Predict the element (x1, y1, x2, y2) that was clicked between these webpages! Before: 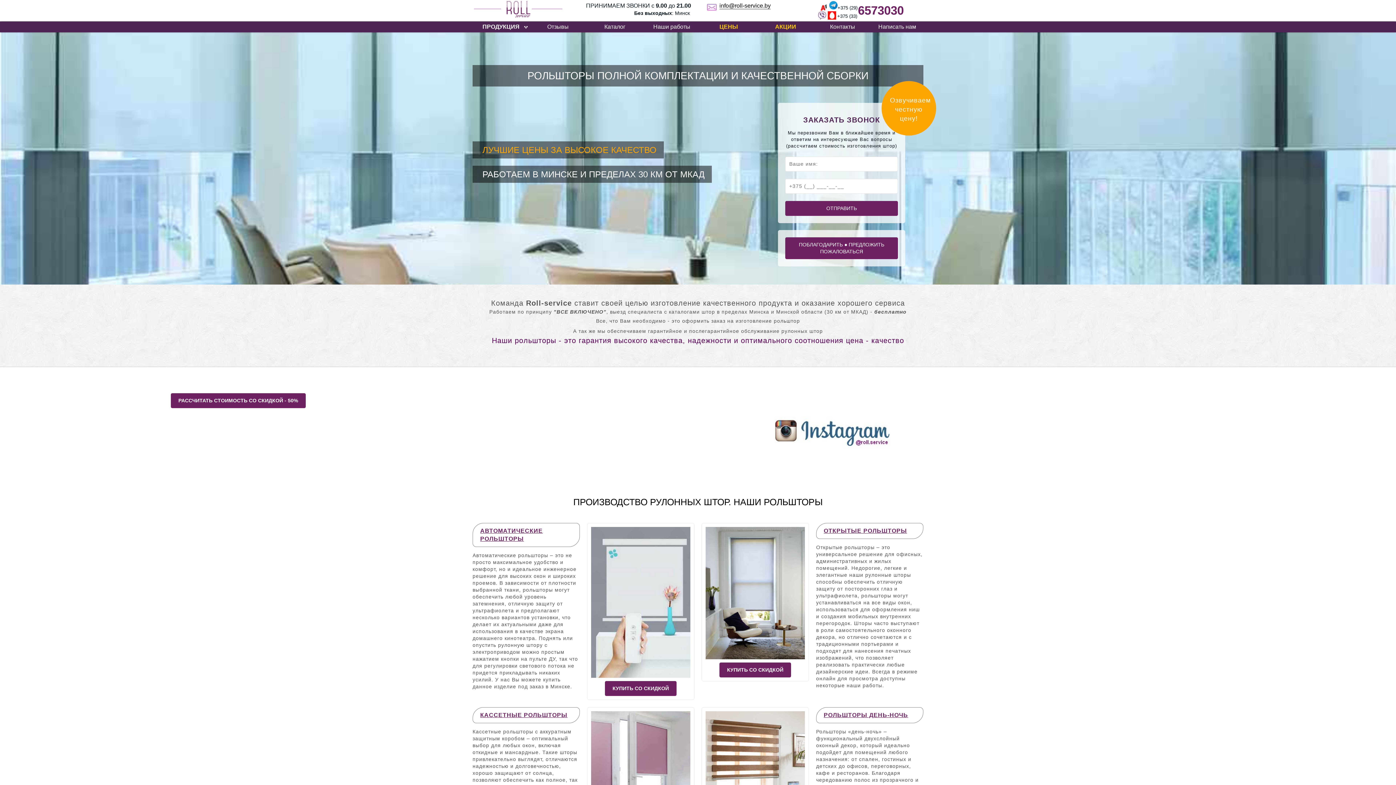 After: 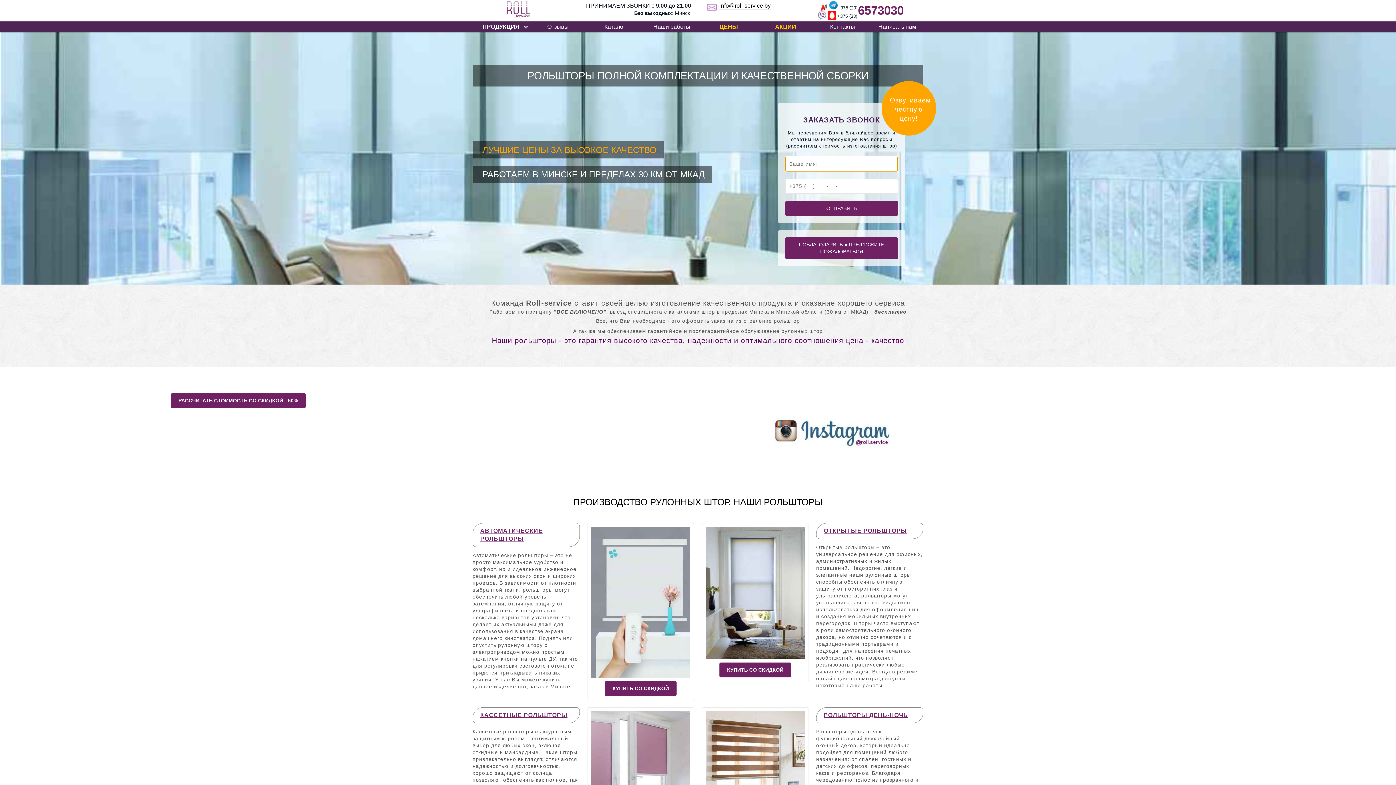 Action: bbox: (785, 201, 898, 216) label: ОТПРАВИТЬ